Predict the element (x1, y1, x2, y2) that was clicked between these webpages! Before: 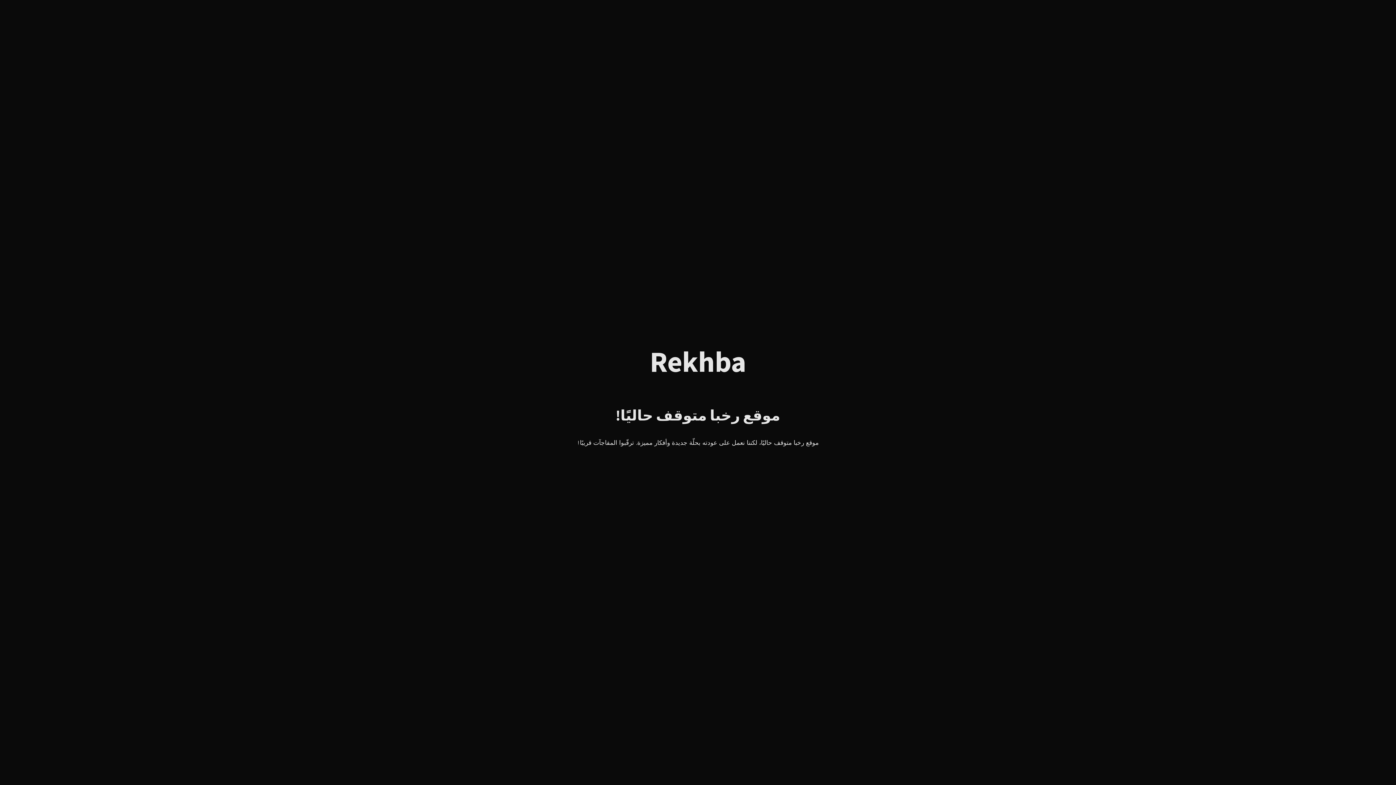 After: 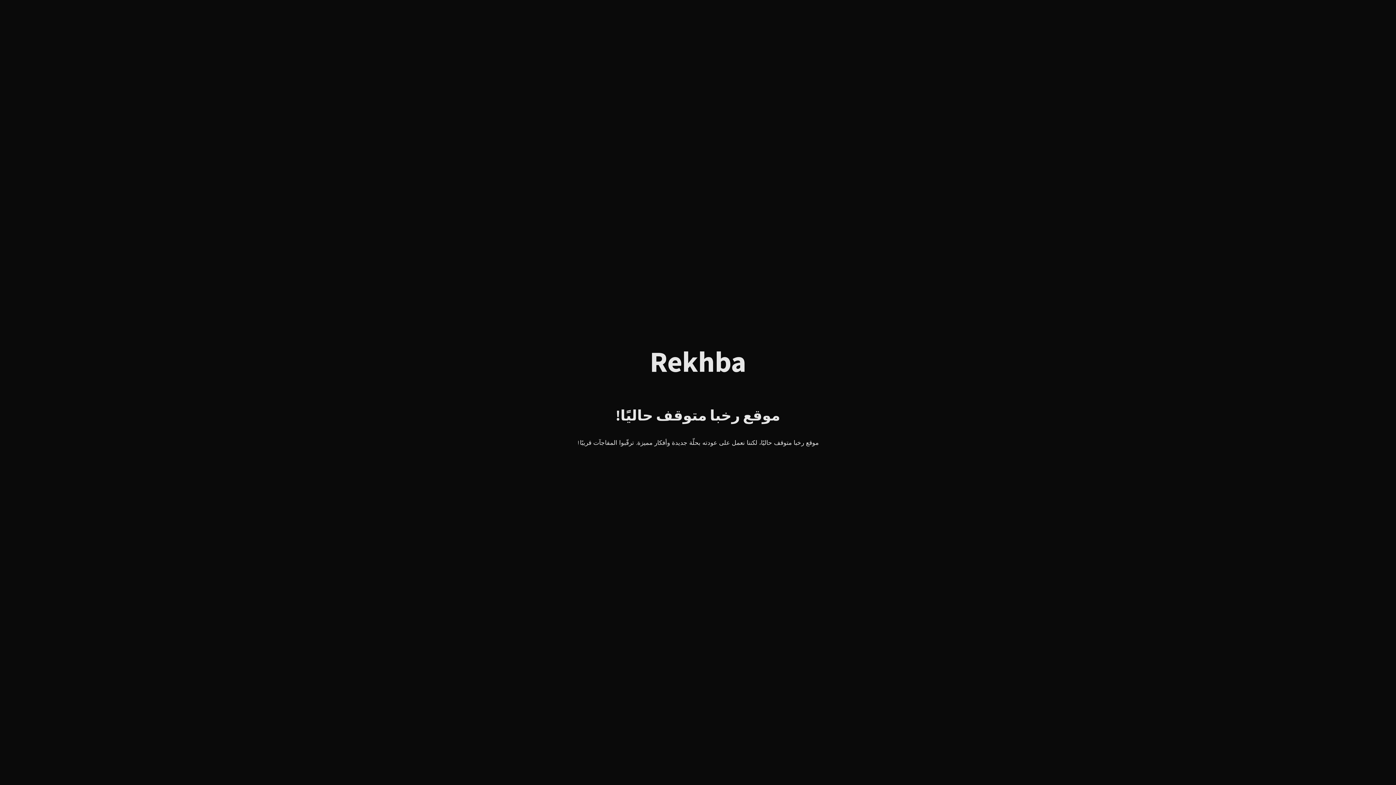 Action: label: Rekhba bbox: (650, 357, 746, 374)